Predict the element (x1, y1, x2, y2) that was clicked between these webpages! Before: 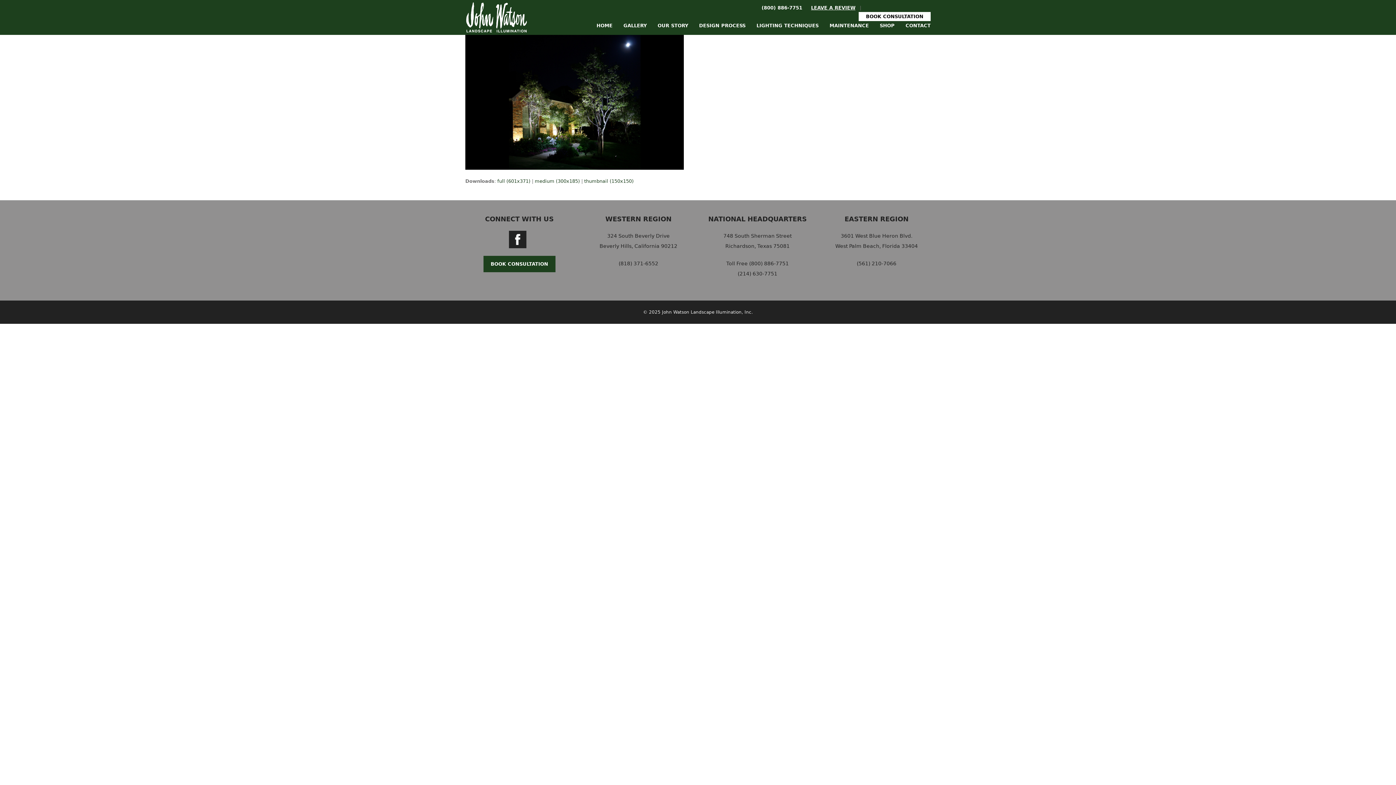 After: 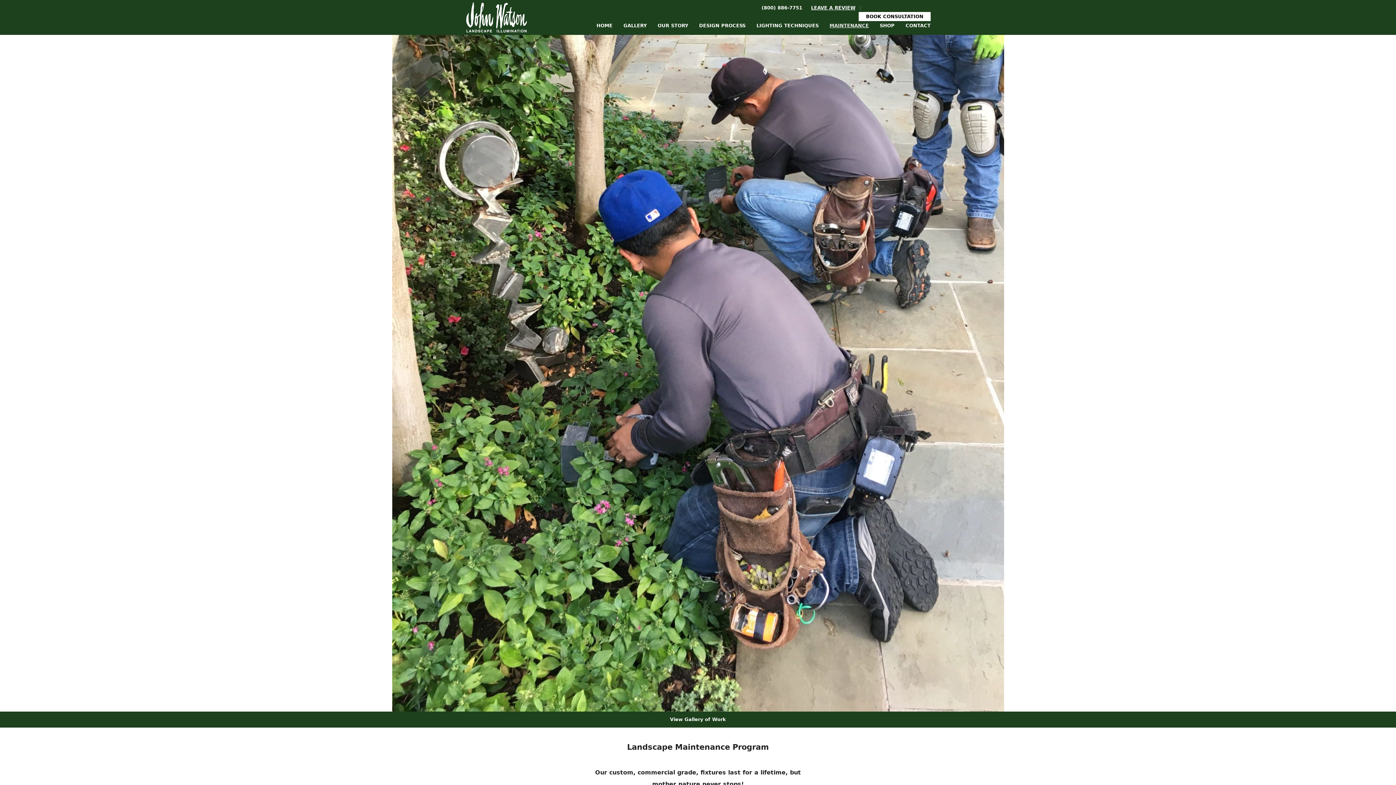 Action: bbox: (824, 16, 874, 34) label: MAINTENANCE